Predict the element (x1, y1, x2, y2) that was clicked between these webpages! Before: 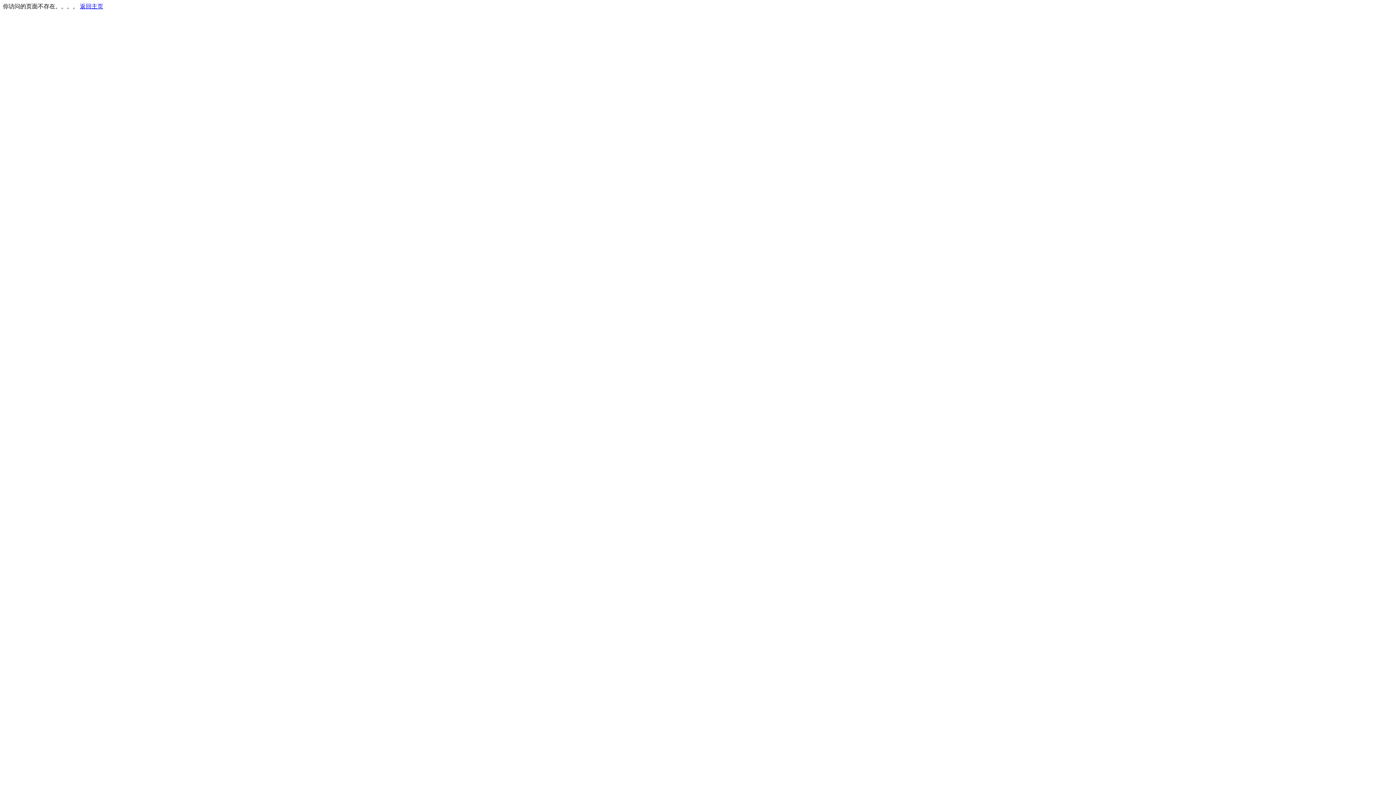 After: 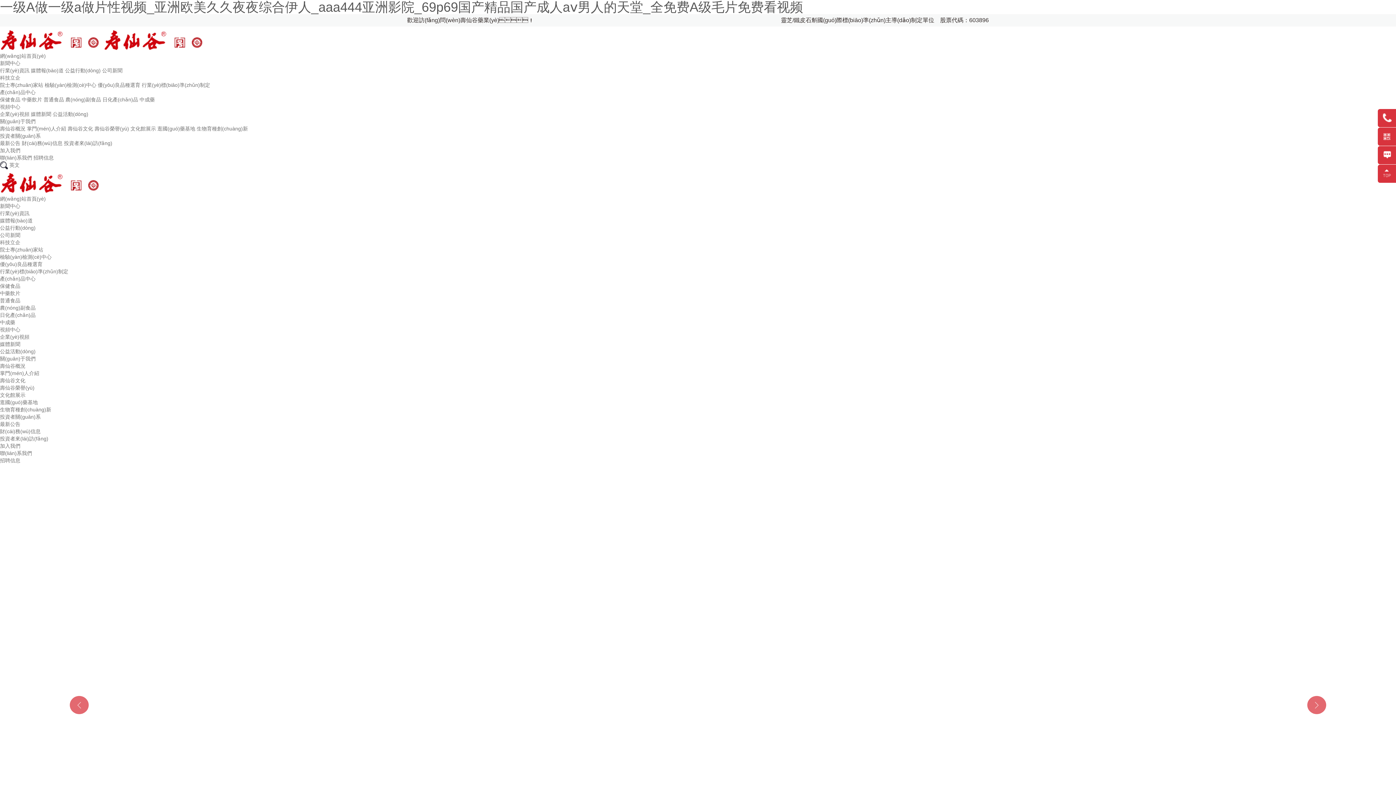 Action: label: 返回主页 bbox: (80, 3, 103, 9)